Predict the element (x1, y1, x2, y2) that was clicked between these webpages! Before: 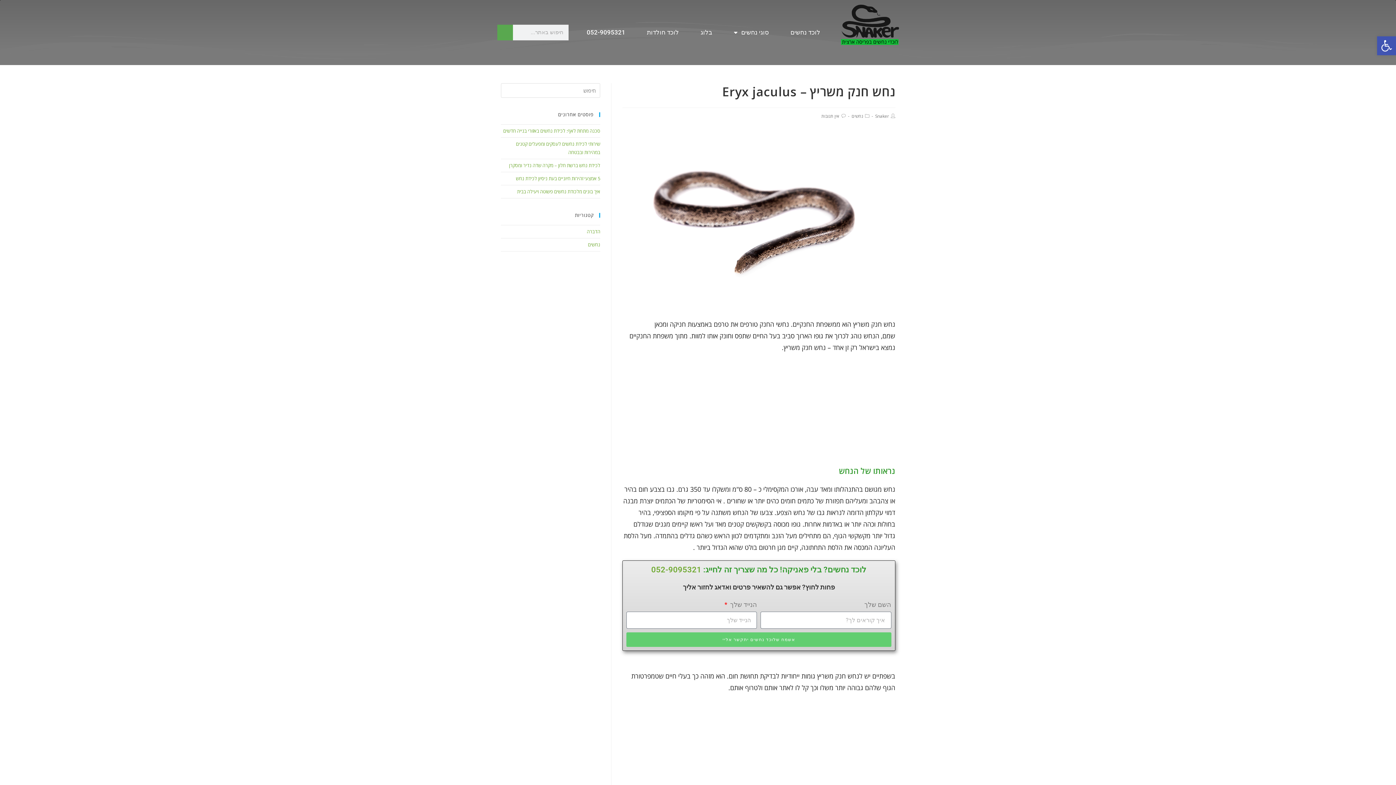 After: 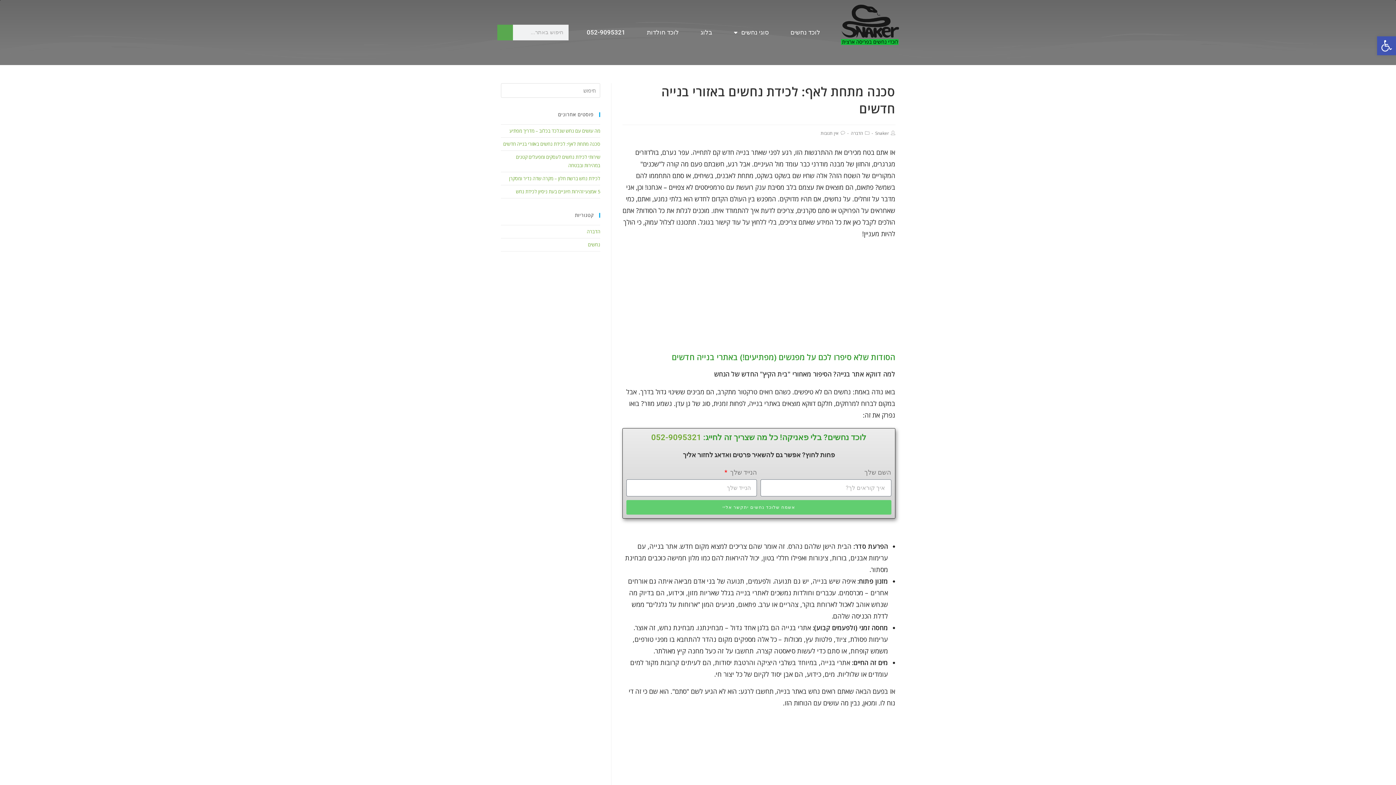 Action: label: סכנה מתחת לאף: לכידת נחשים באזורי בנייה חדשים bbox: (503, 127, 600, 134)